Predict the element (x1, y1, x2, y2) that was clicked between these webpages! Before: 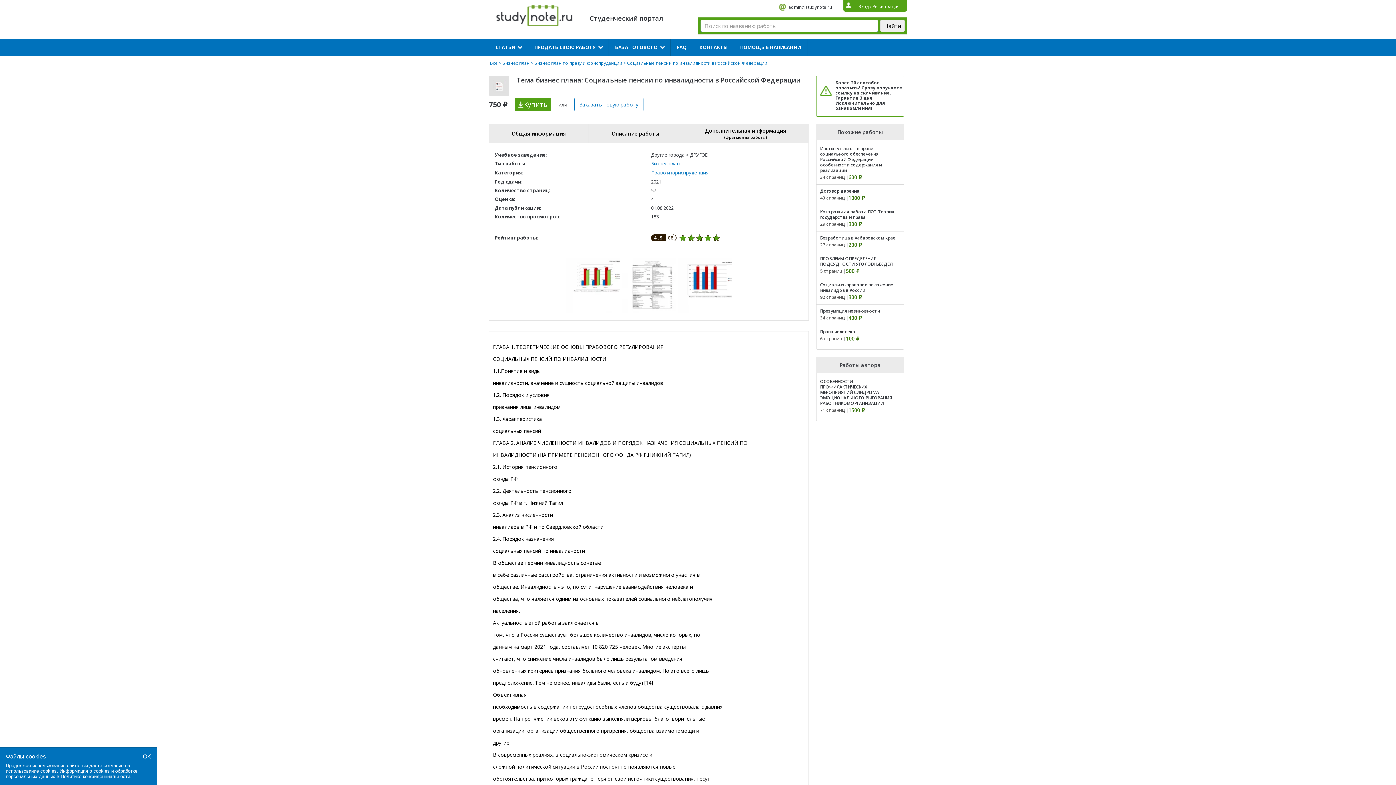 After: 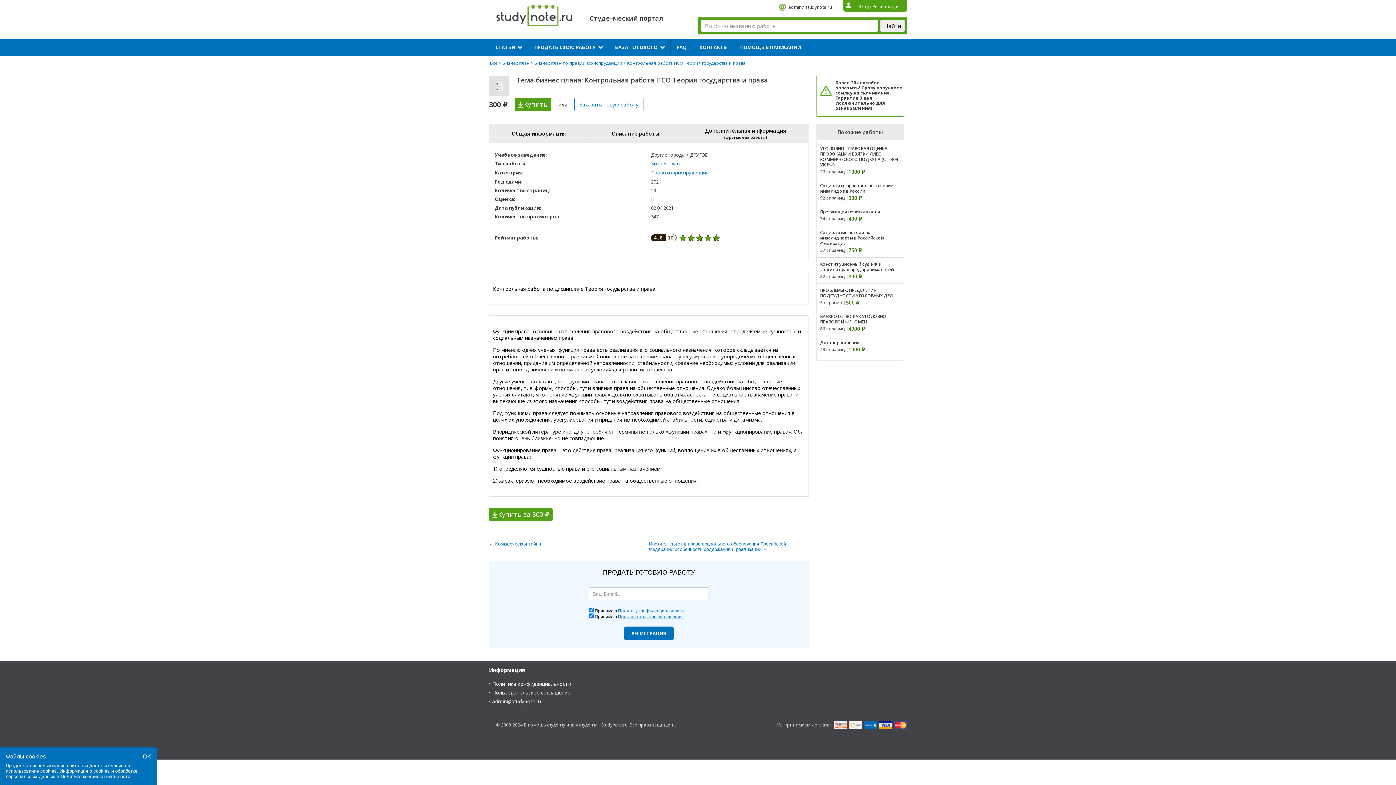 Action: label: Контрольная работа ПСО Теория государства и права bbox: (820, 208, 894, 220)